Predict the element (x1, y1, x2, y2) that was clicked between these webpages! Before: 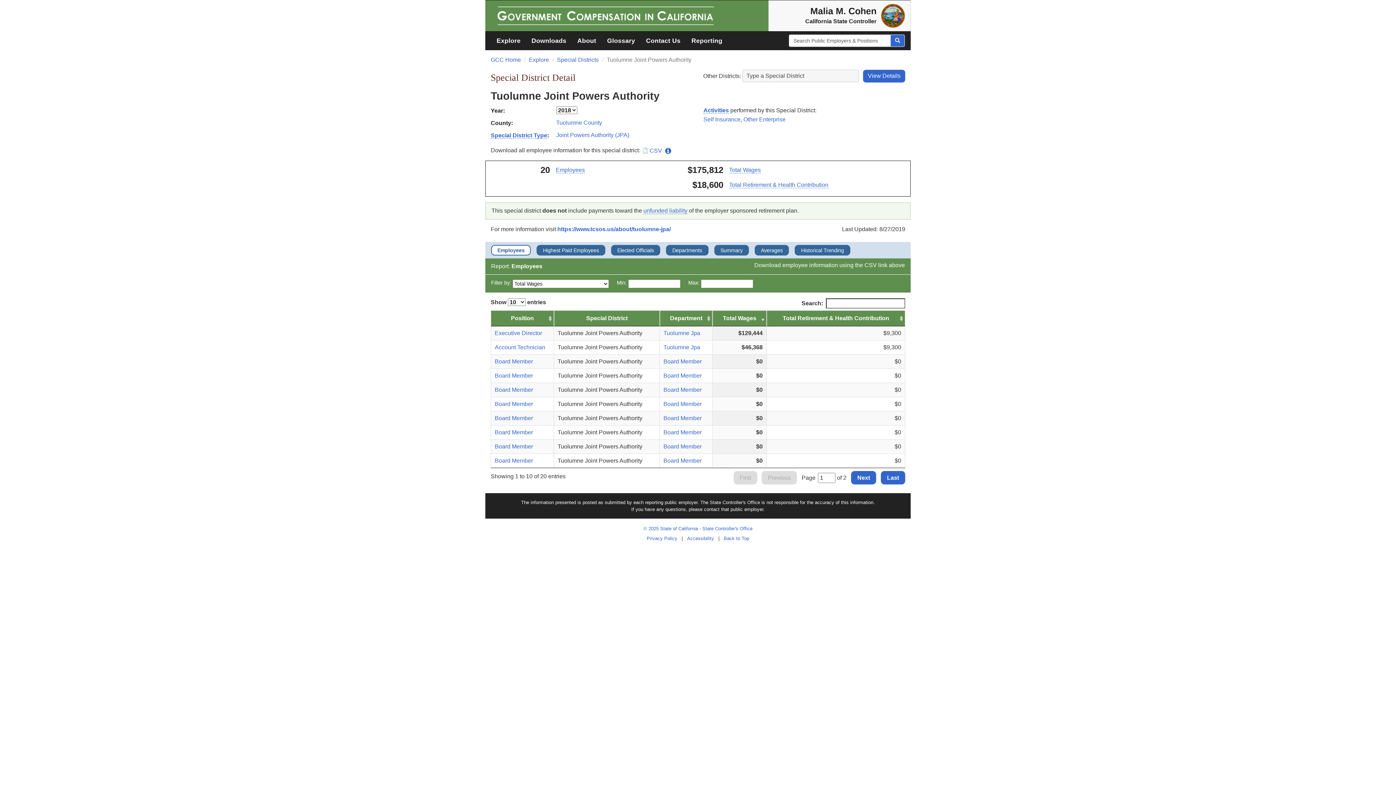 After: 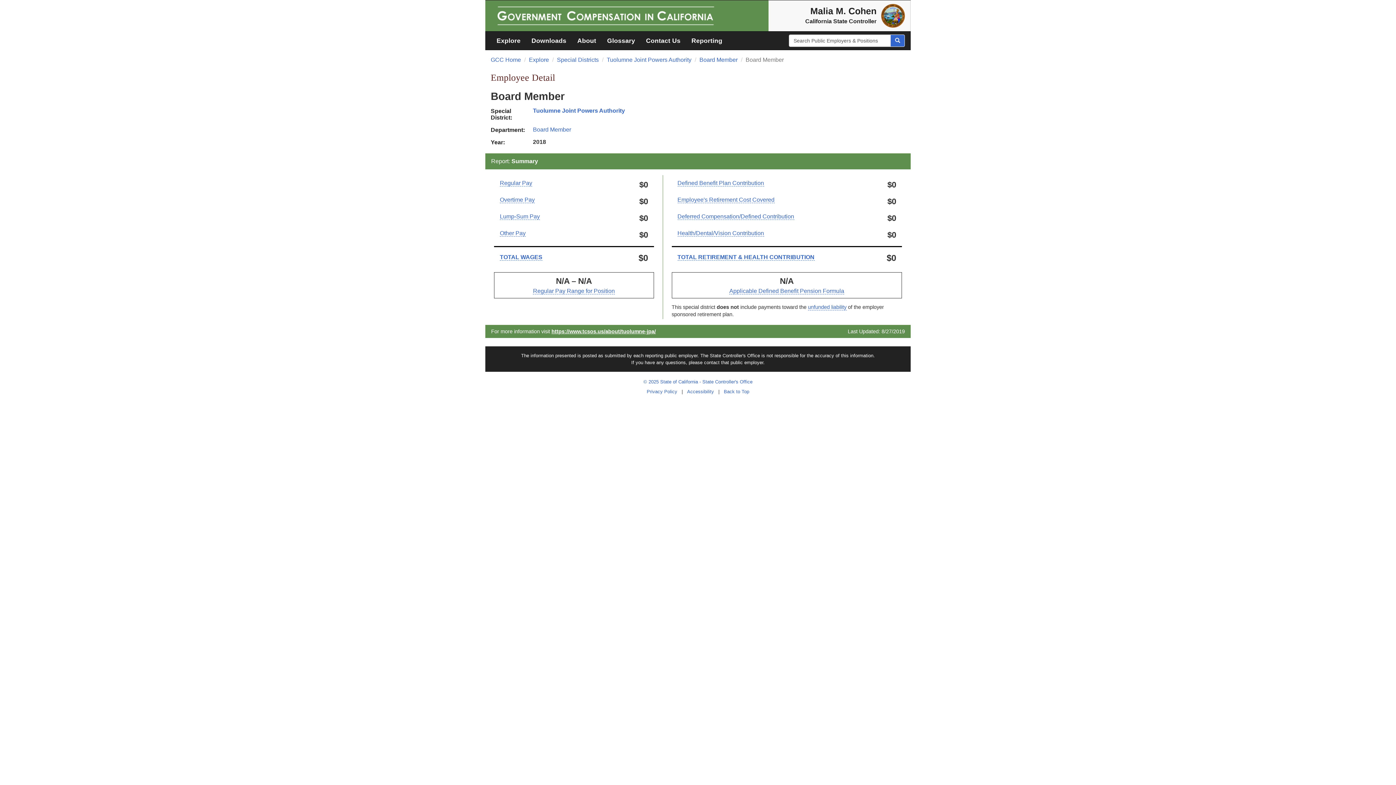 Action: bbox: (494, 429, 533, 435) label: Board Member